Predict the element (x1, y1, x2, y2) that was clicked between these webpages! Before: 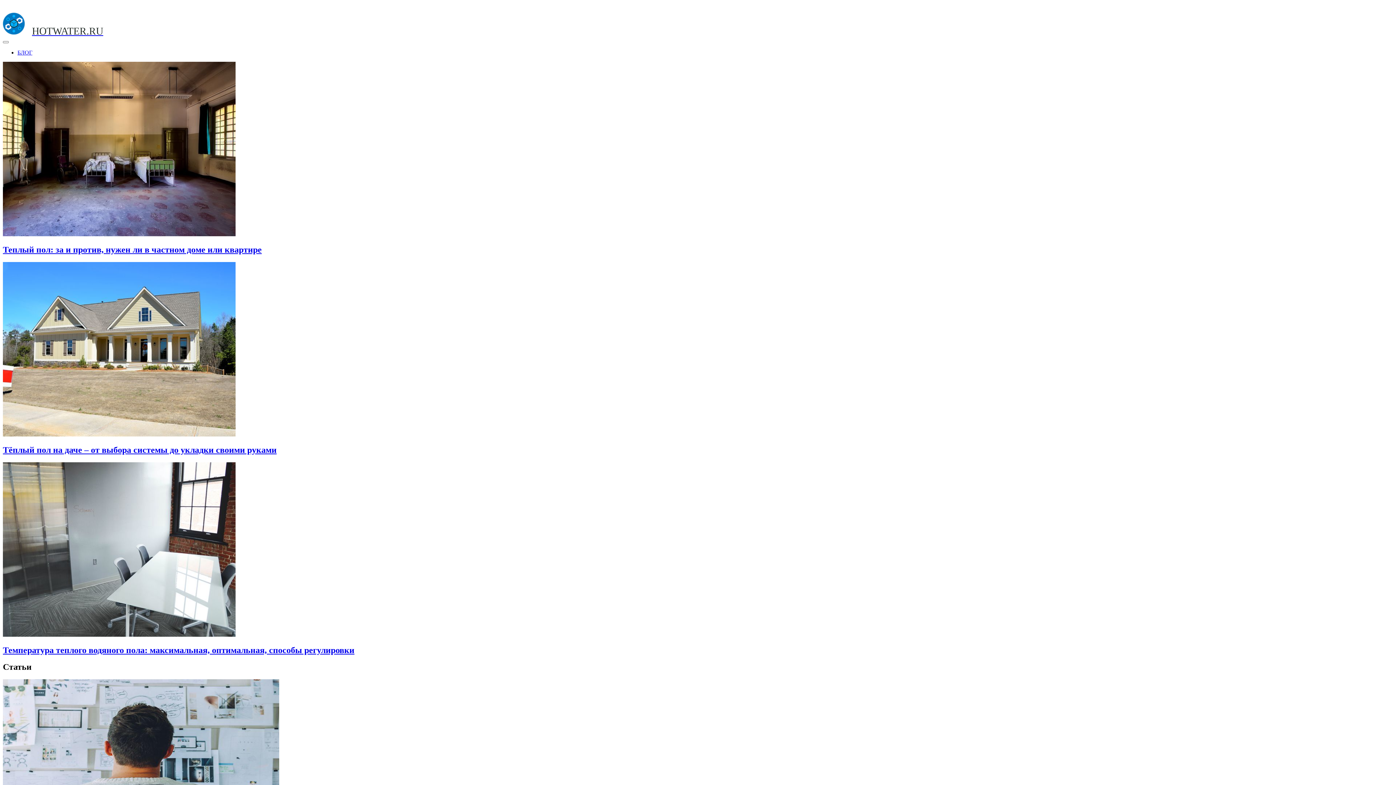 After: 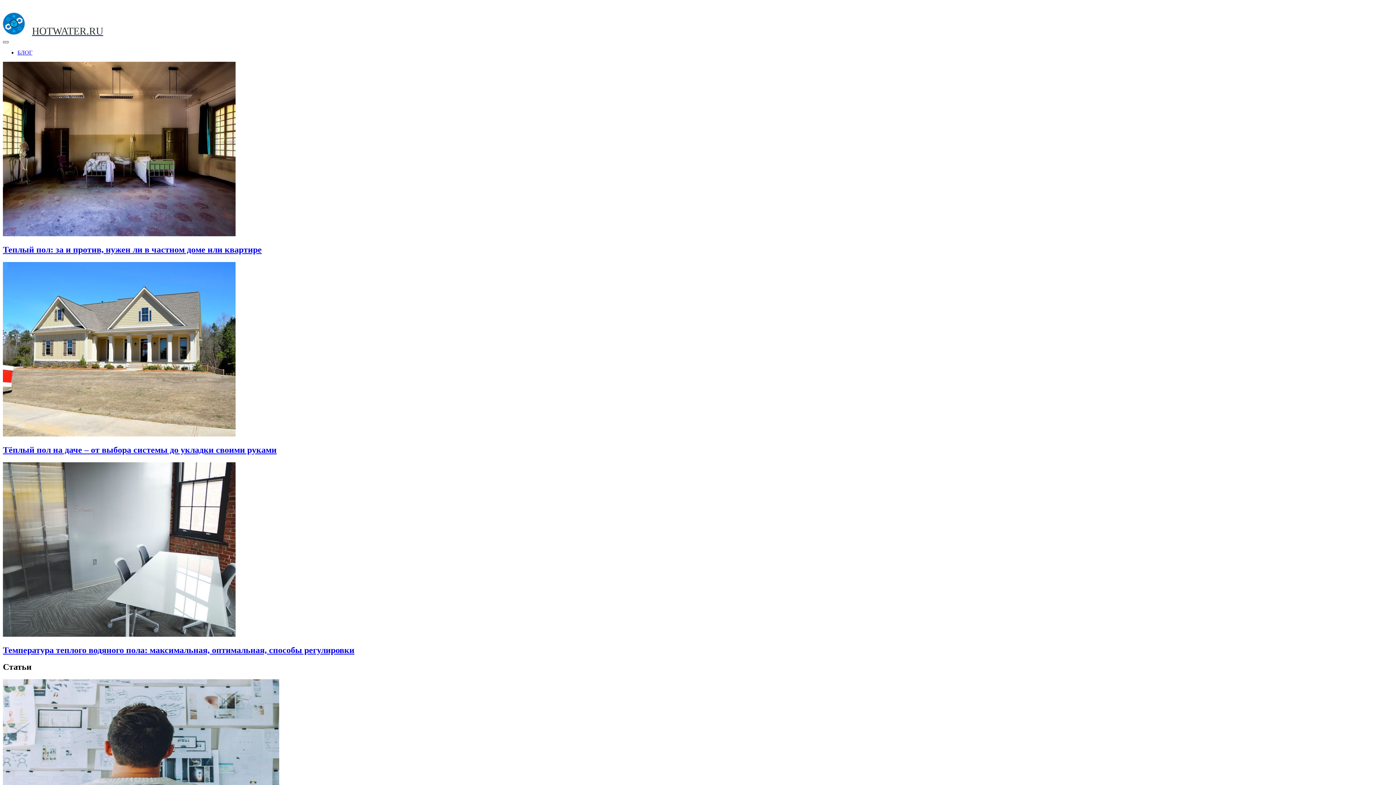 Action: bbox: (2, 41, 8, 43)